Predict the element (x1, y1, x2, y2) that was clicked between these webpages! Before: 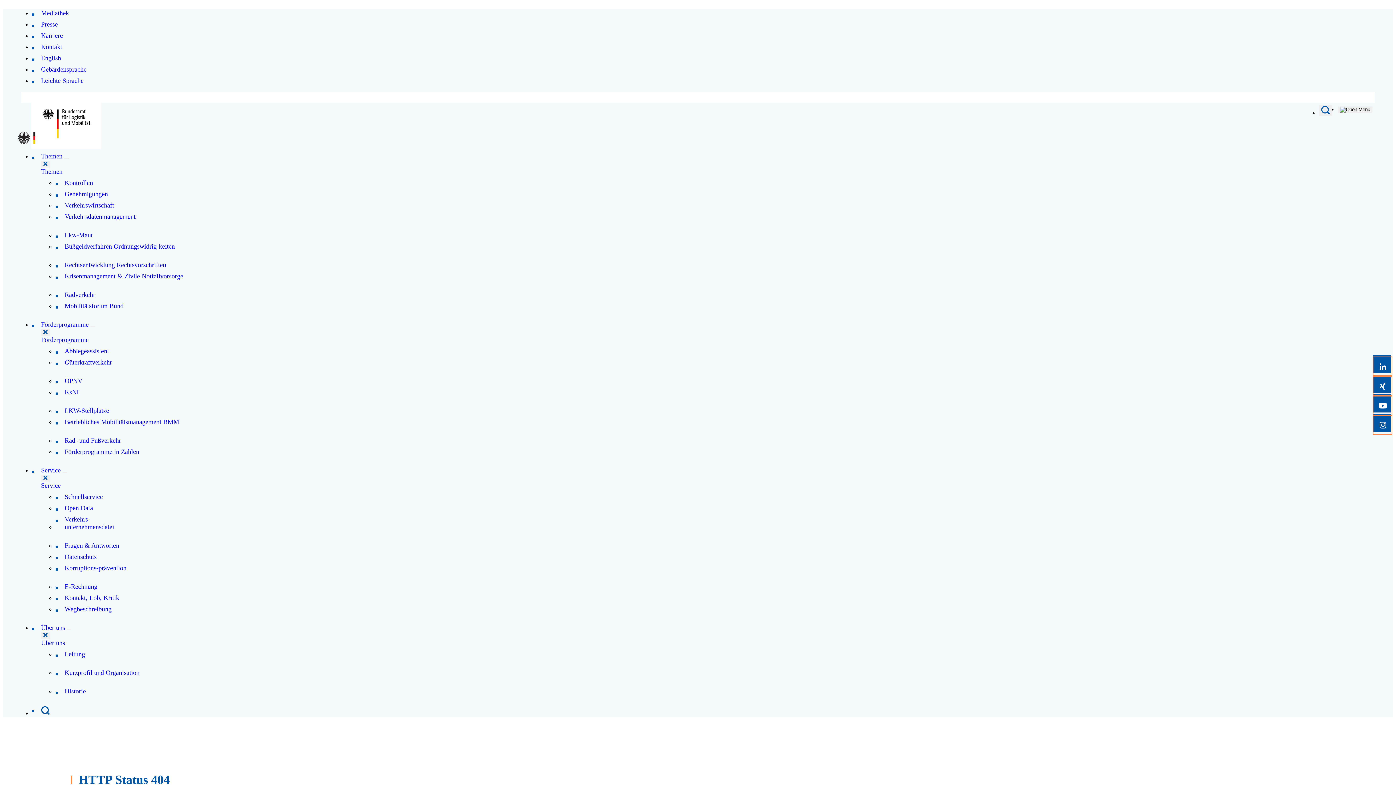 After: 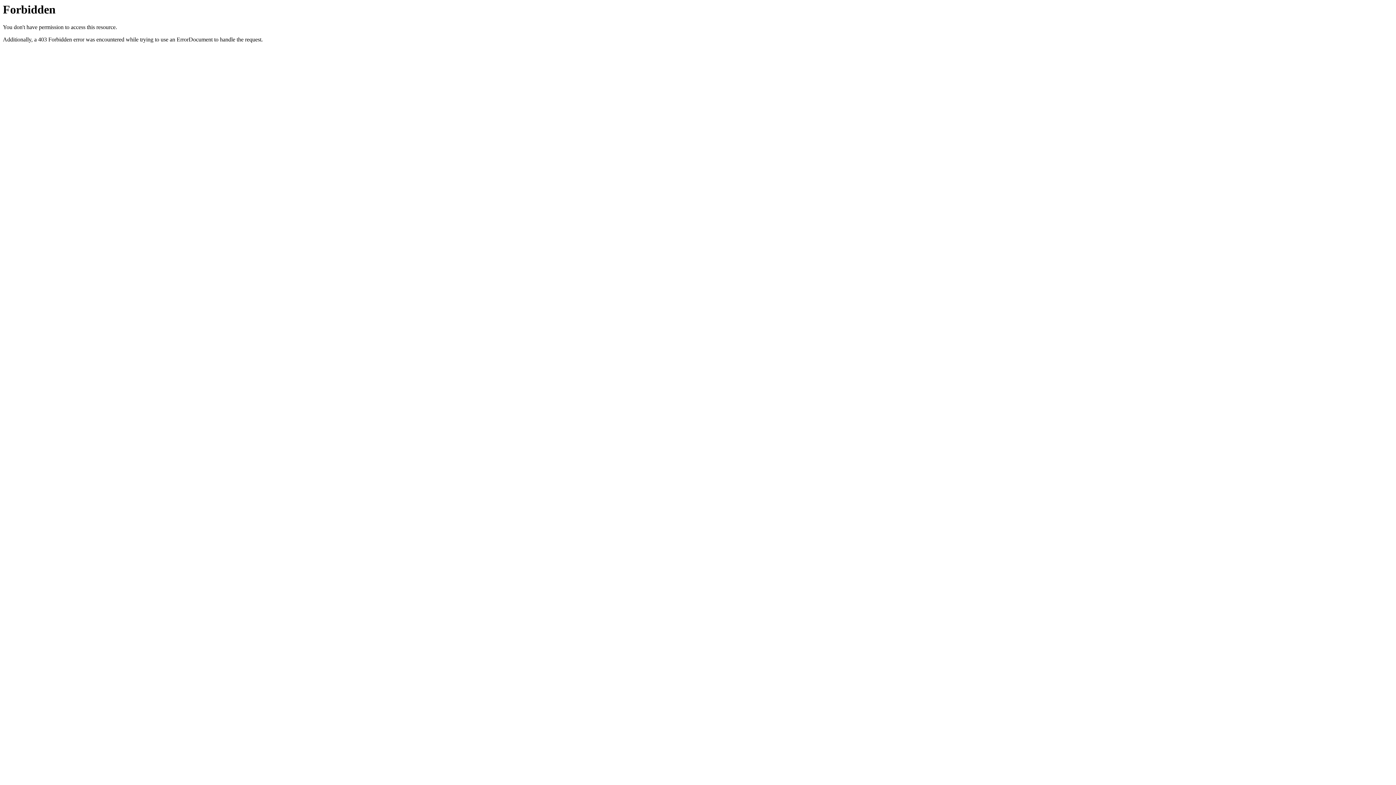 Action: label: Datenschutz bbox: (64, 553, 97, 561)